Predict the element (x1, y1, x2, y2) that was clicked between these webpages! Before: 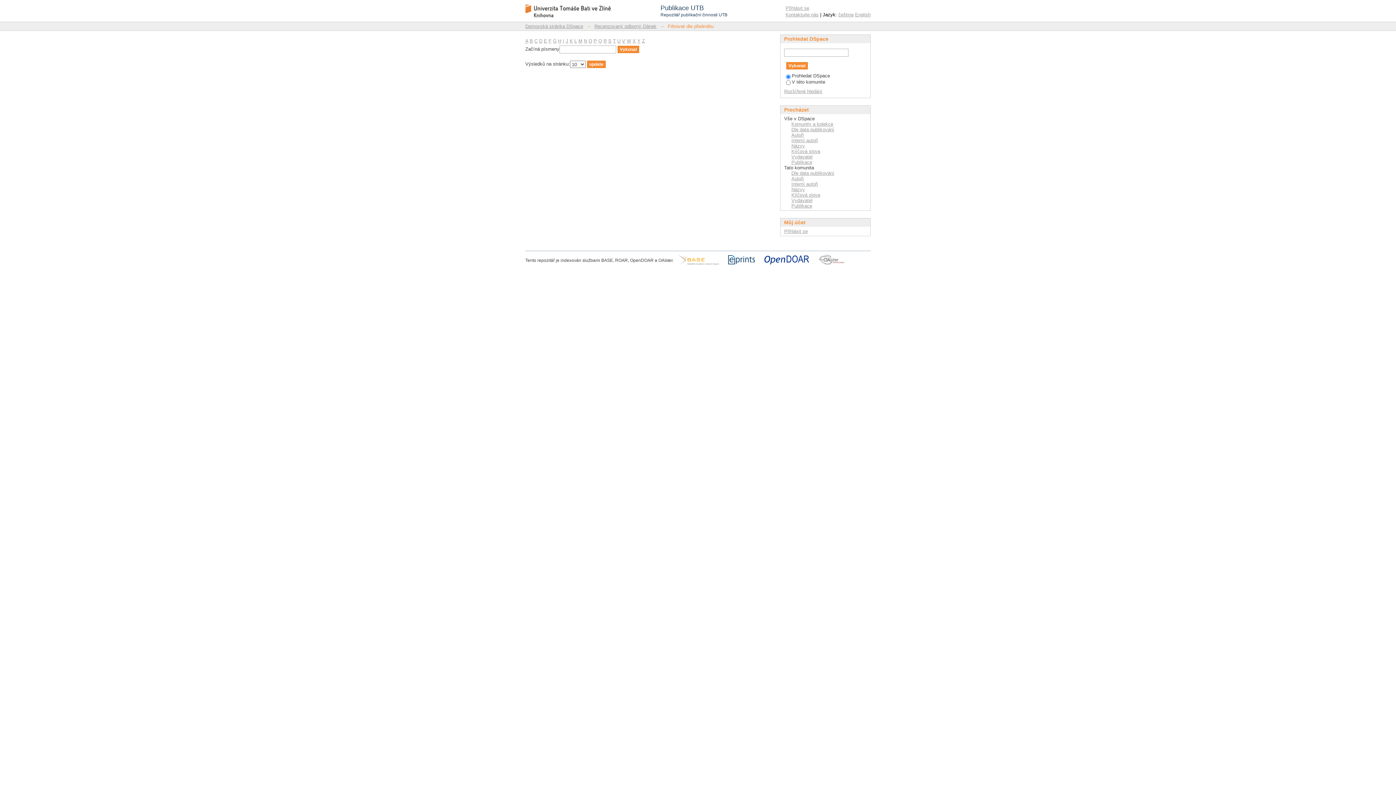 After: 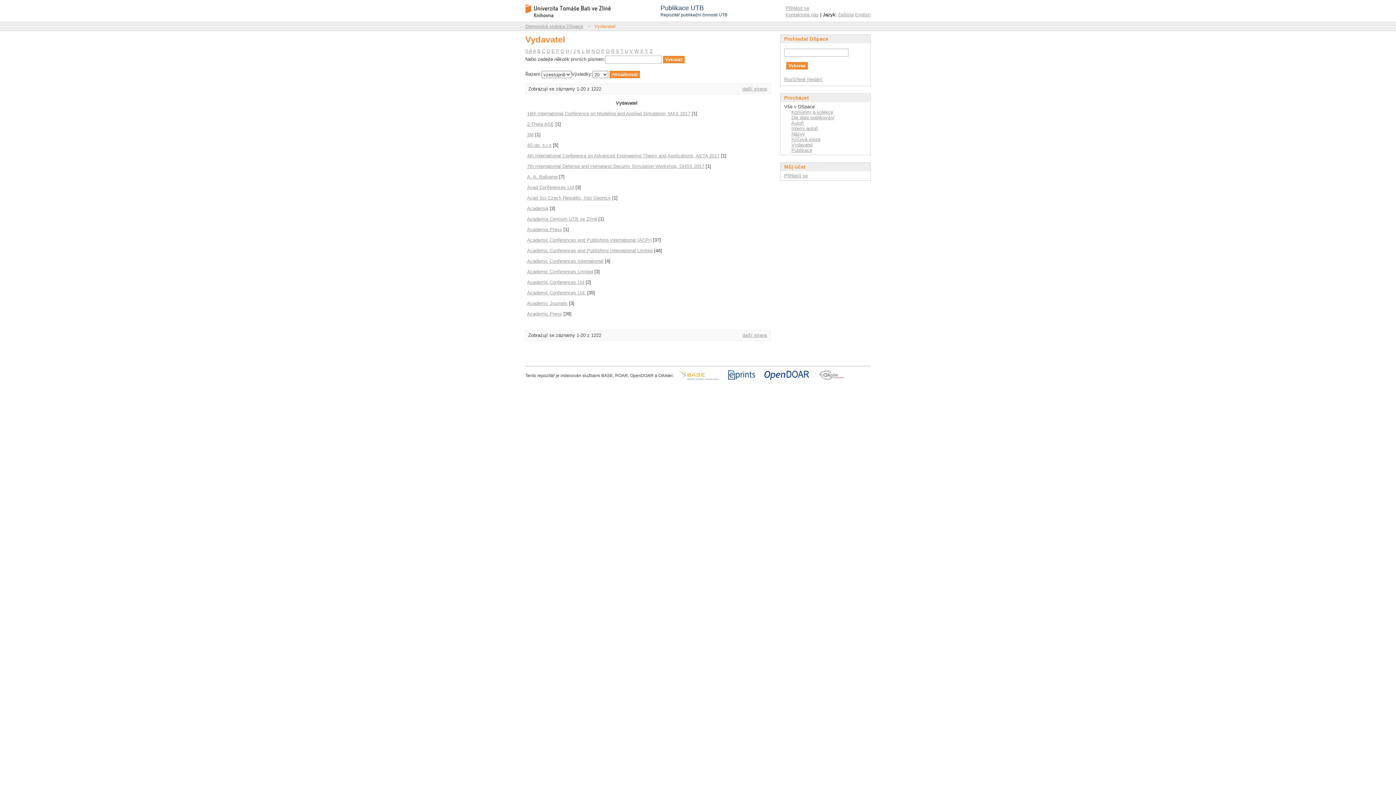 Action: bbox: (791, 154, 812, 159) label: Vydavatel